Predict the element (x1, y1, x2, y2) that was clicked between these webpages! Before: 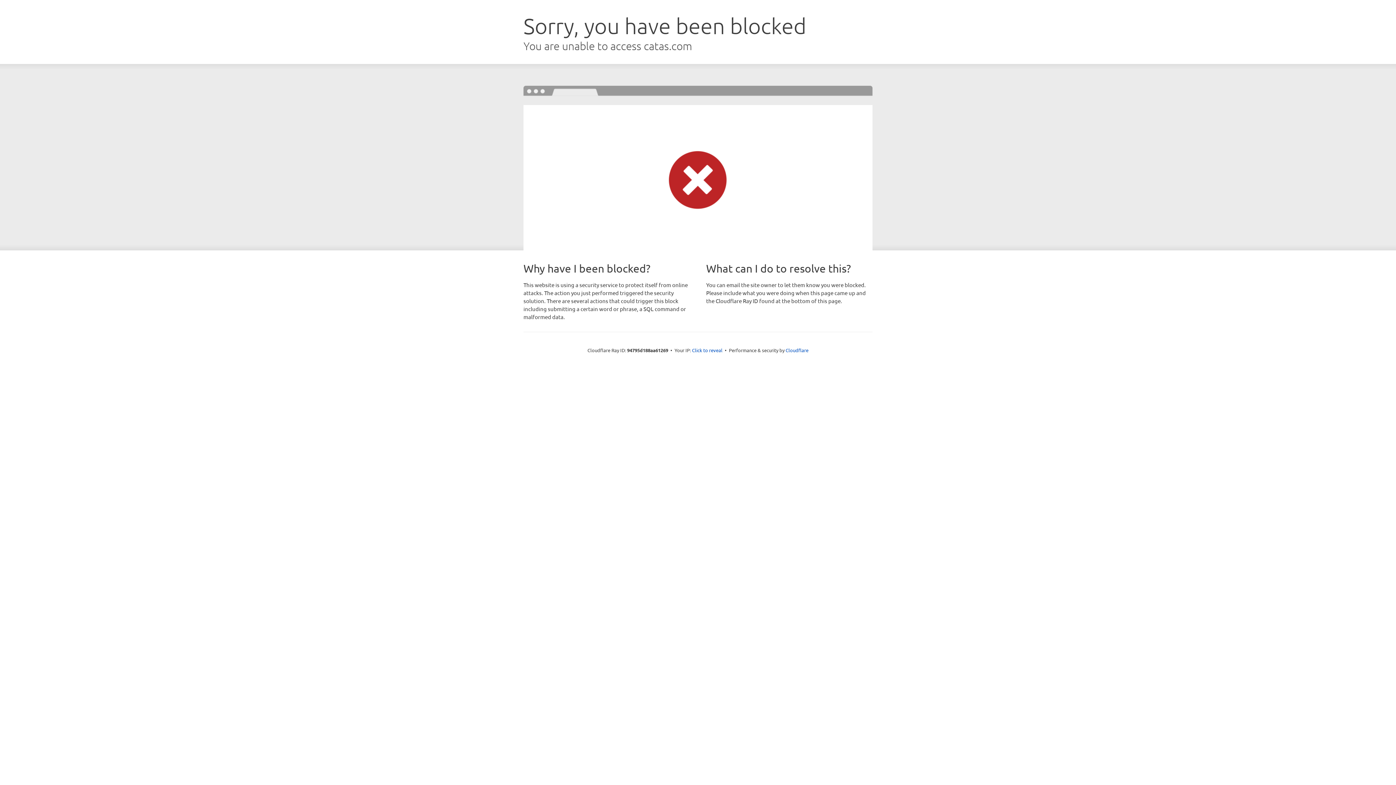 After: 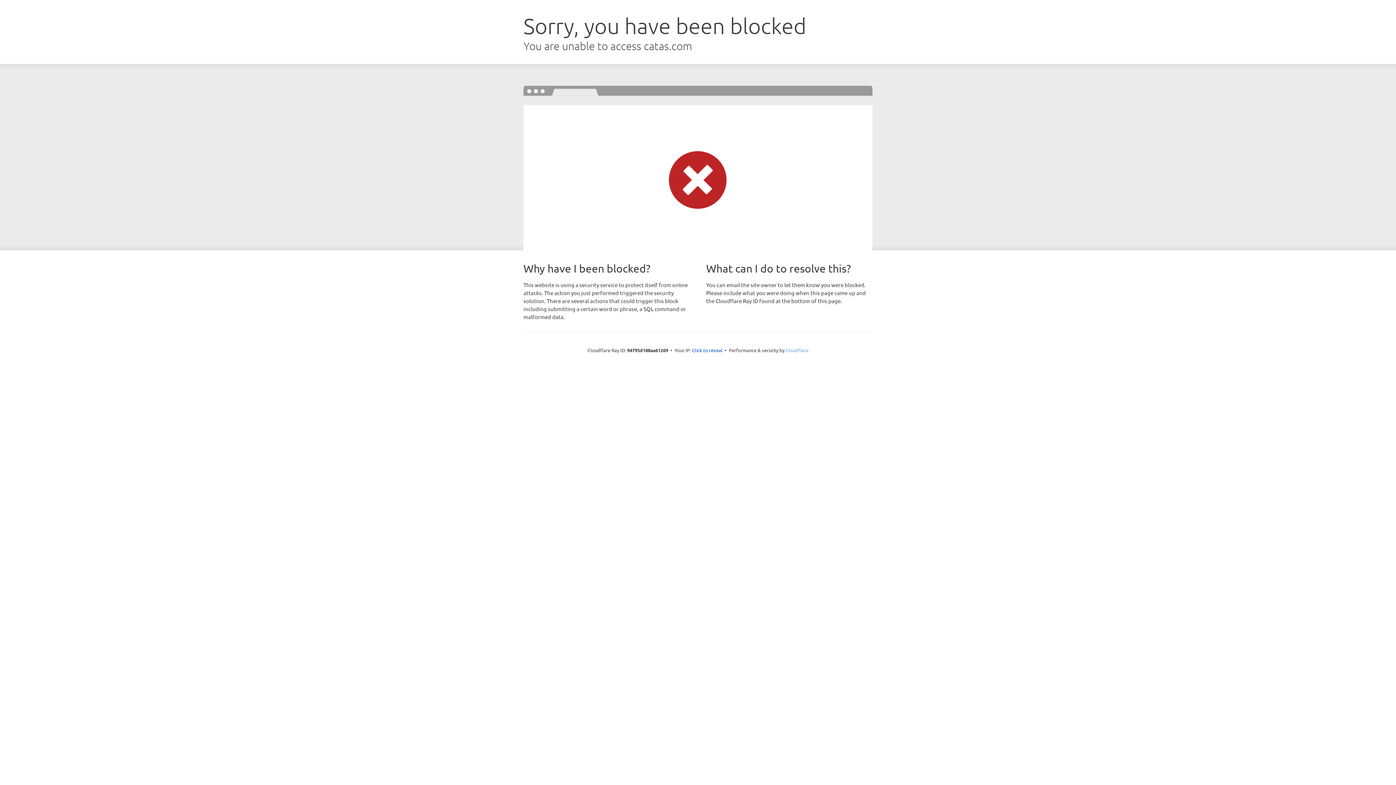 Action: bbox: (785, 347, 808, 353) label: Cloudflare